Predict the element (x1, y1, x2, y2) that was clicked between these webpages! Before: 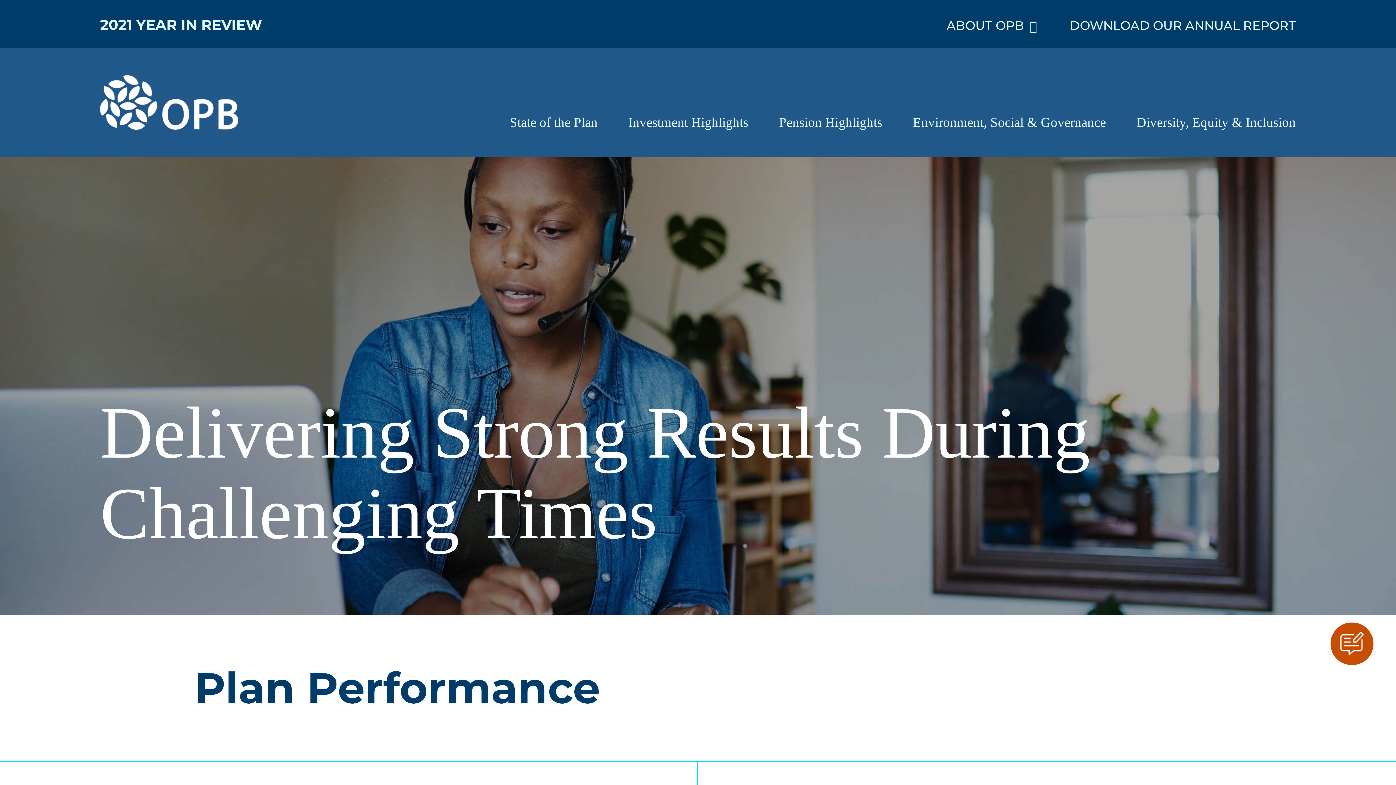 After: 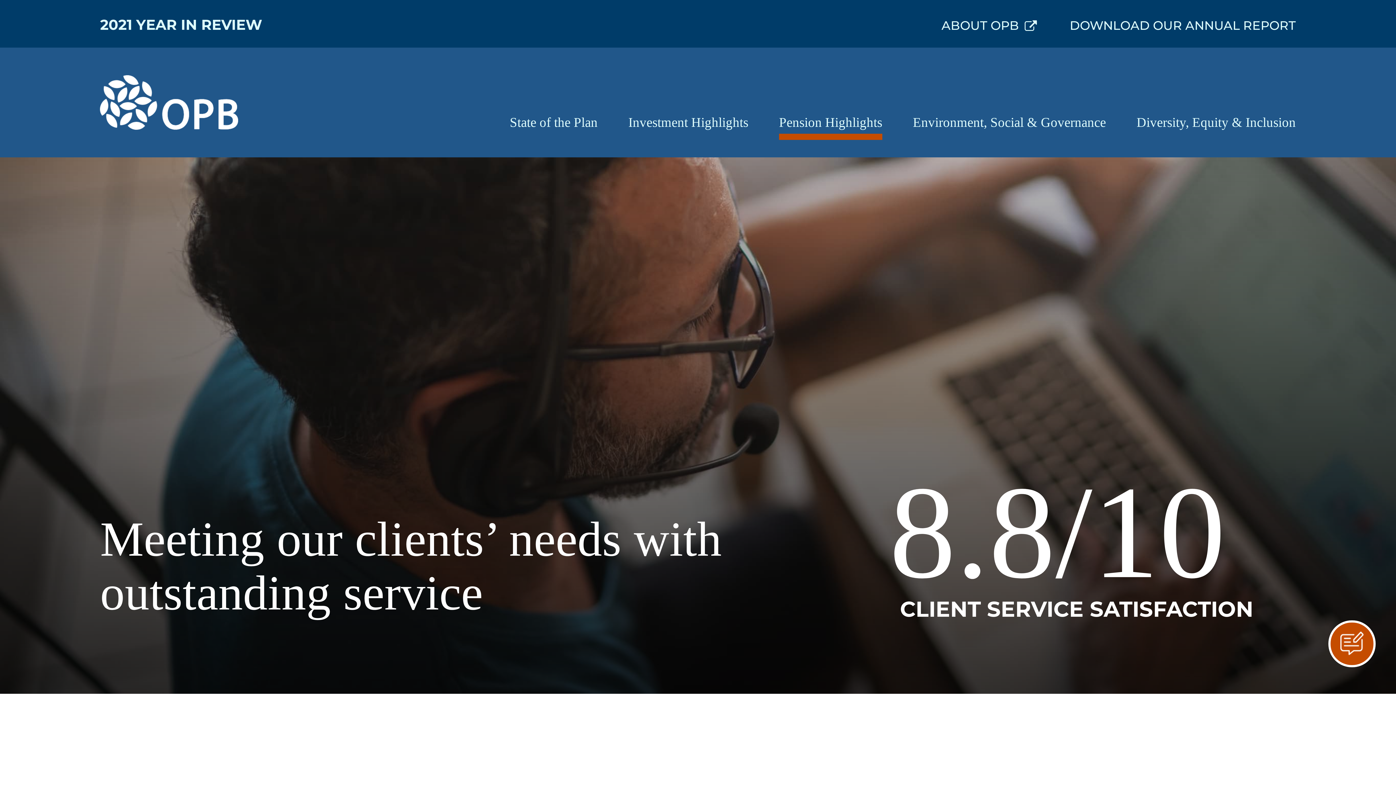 Action: label: Pension Highlights bbox: (779, 110, 882, 130)